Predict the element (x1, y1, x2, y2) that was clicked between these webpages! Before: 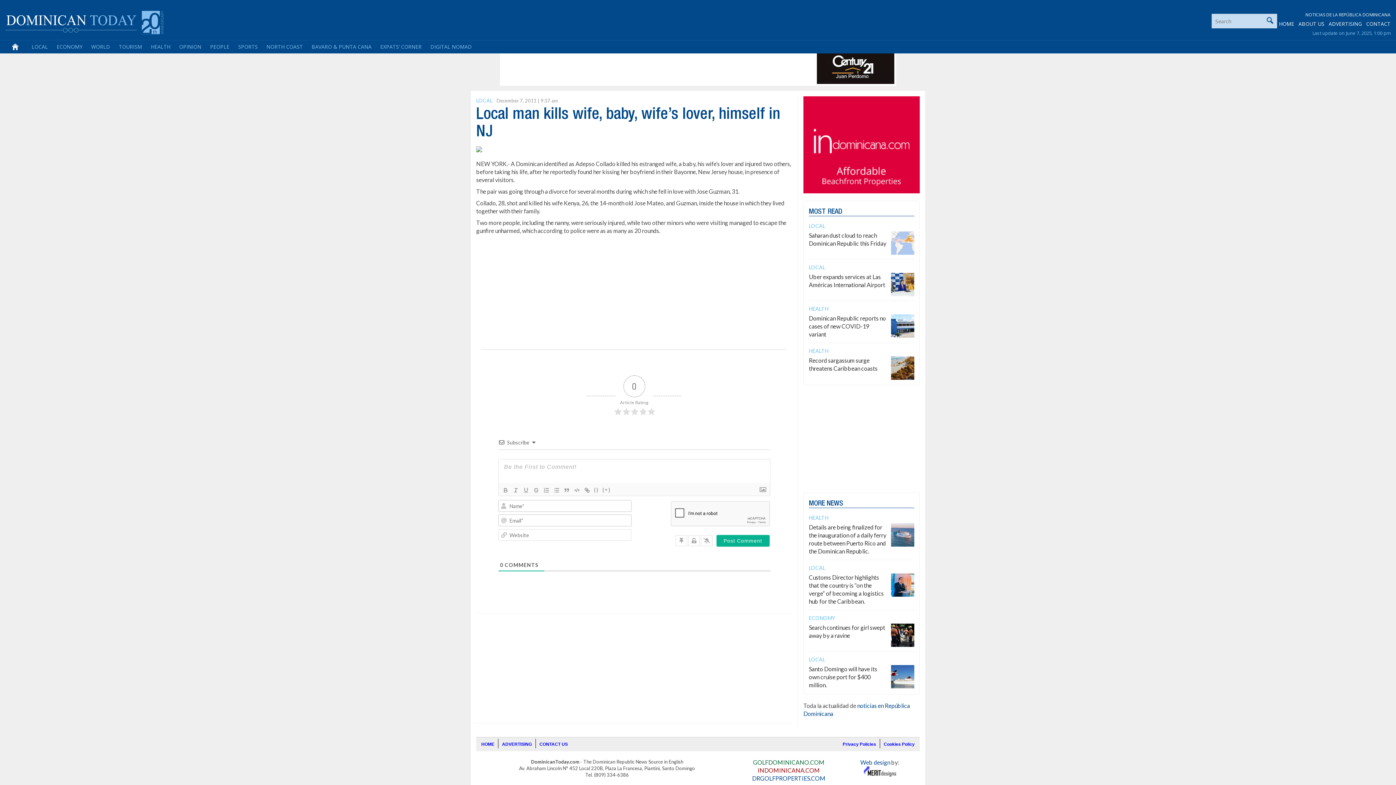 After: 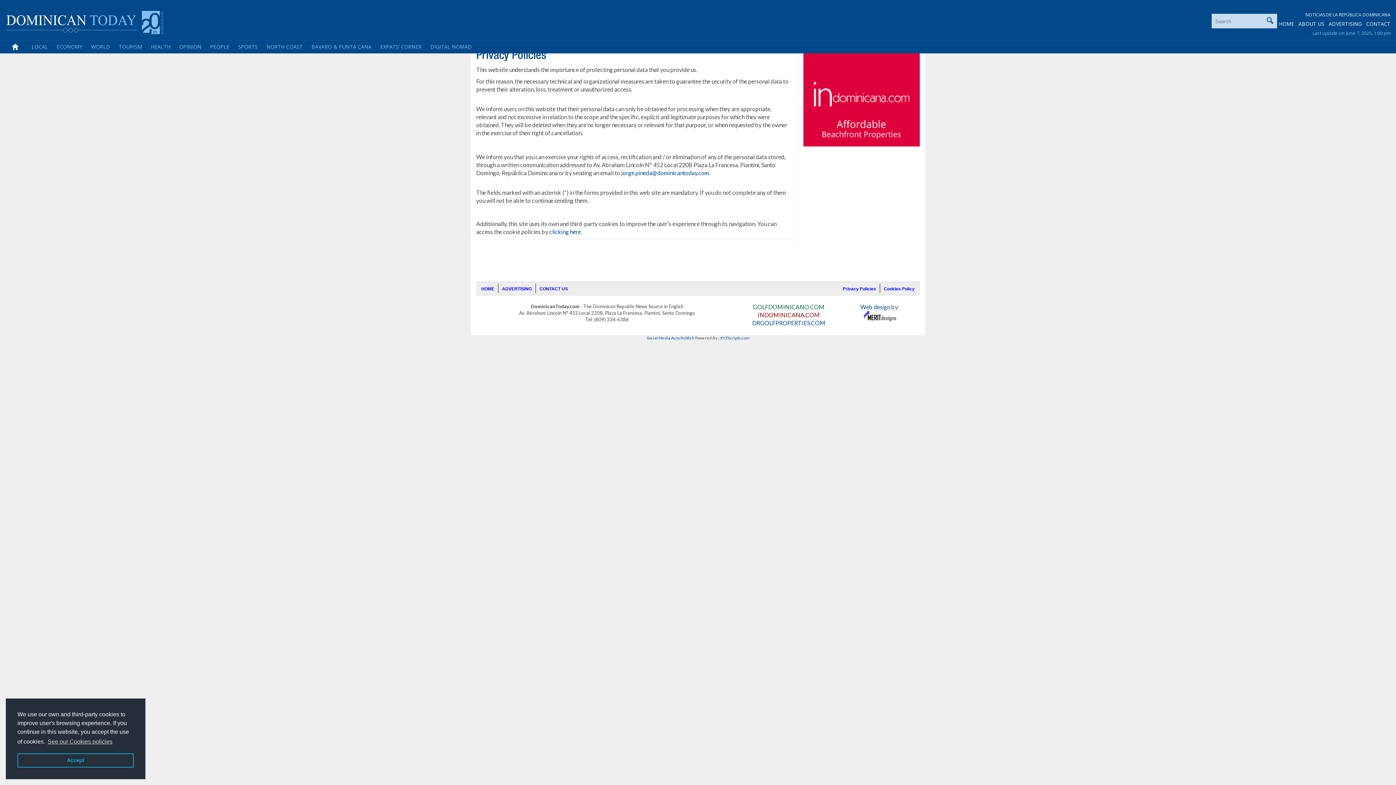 Action: bbox: (842, 742, 876, 747) label: Privacy Policies